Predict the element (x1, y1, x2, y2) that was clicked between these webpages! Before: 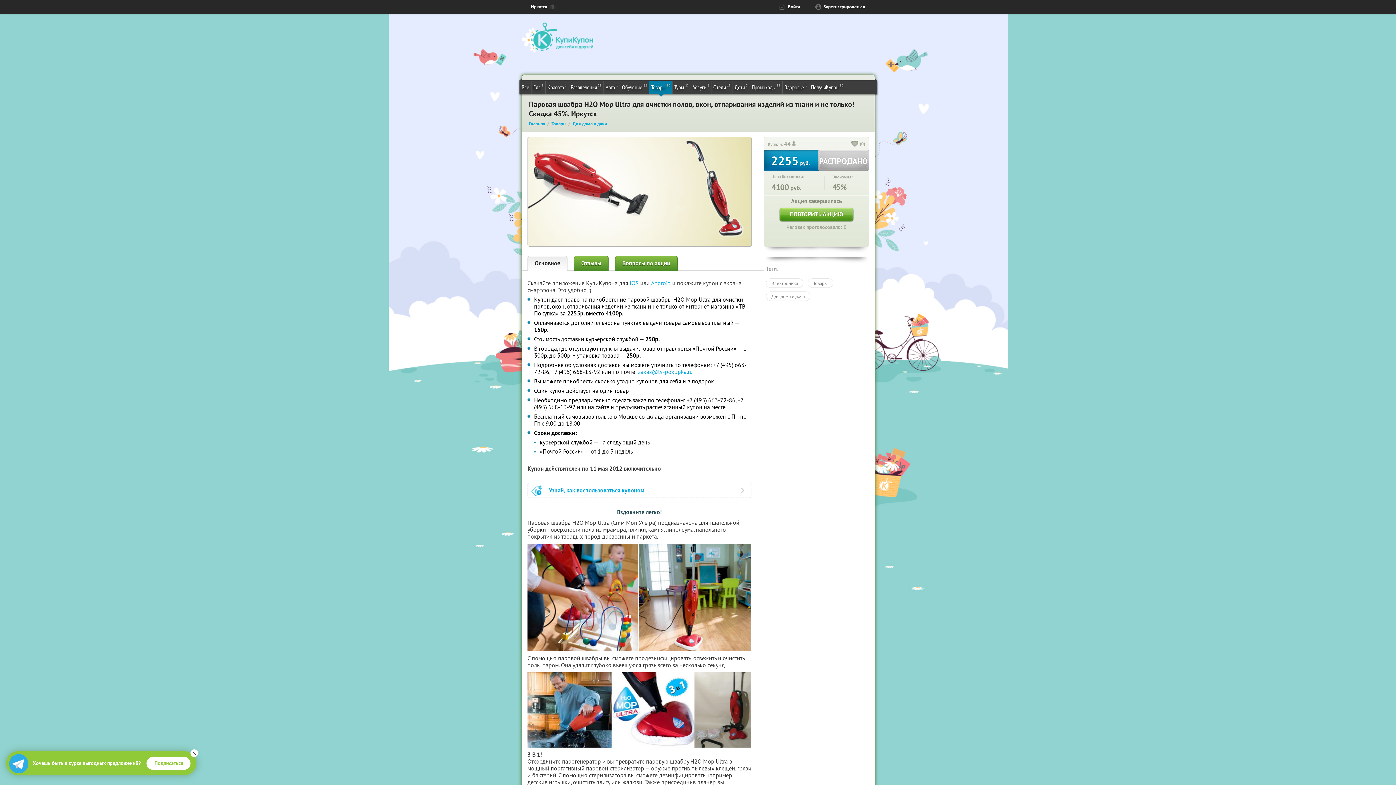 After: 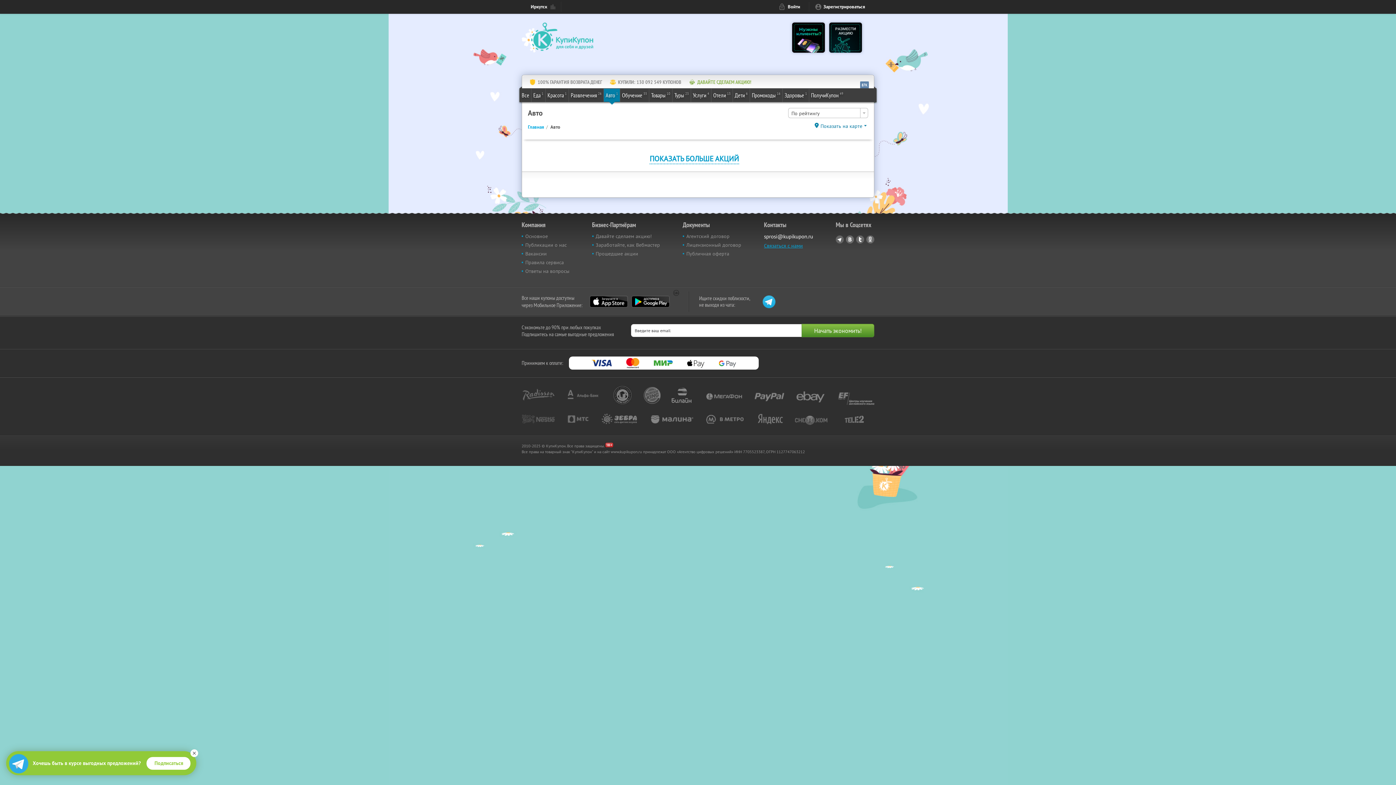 Action: label: Авто
1 bbox: (604, 80, 620, 93)